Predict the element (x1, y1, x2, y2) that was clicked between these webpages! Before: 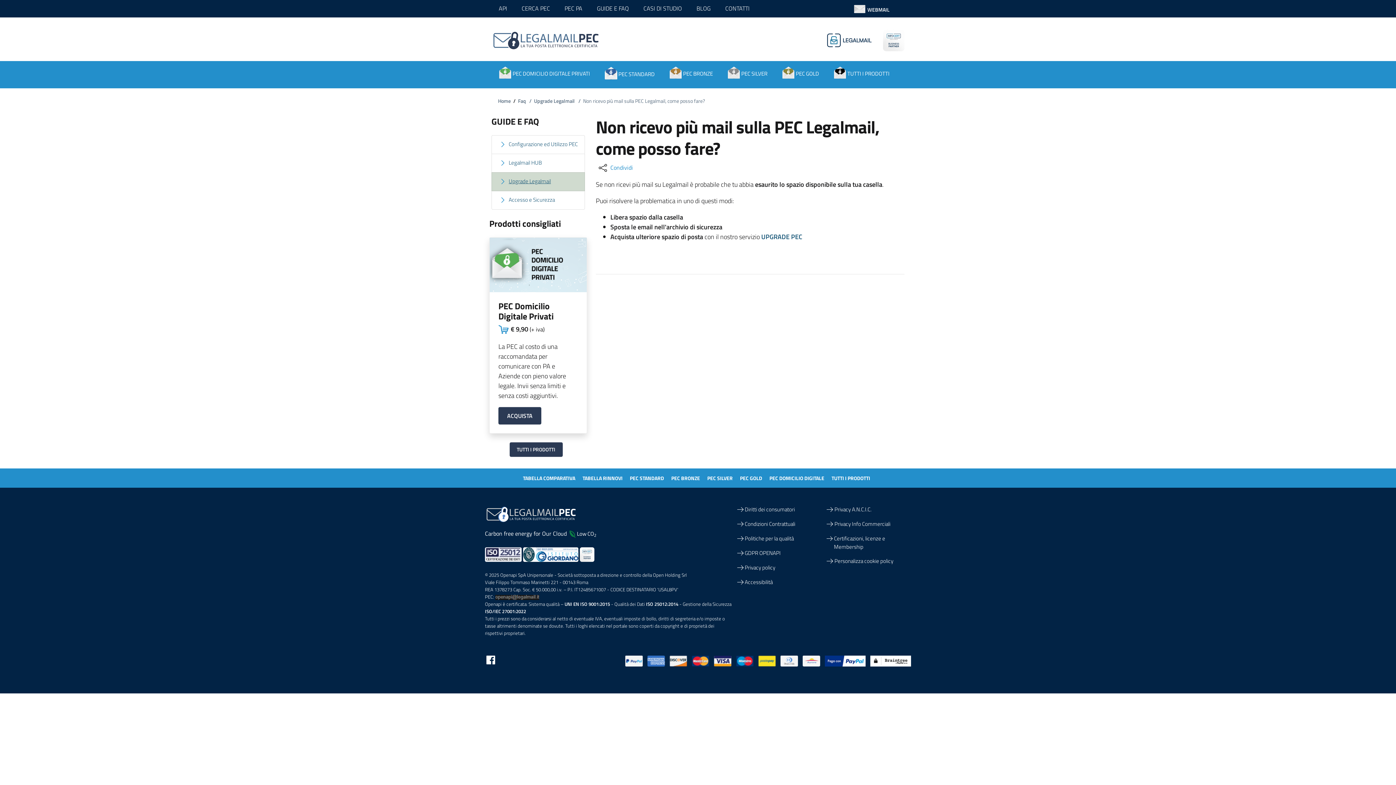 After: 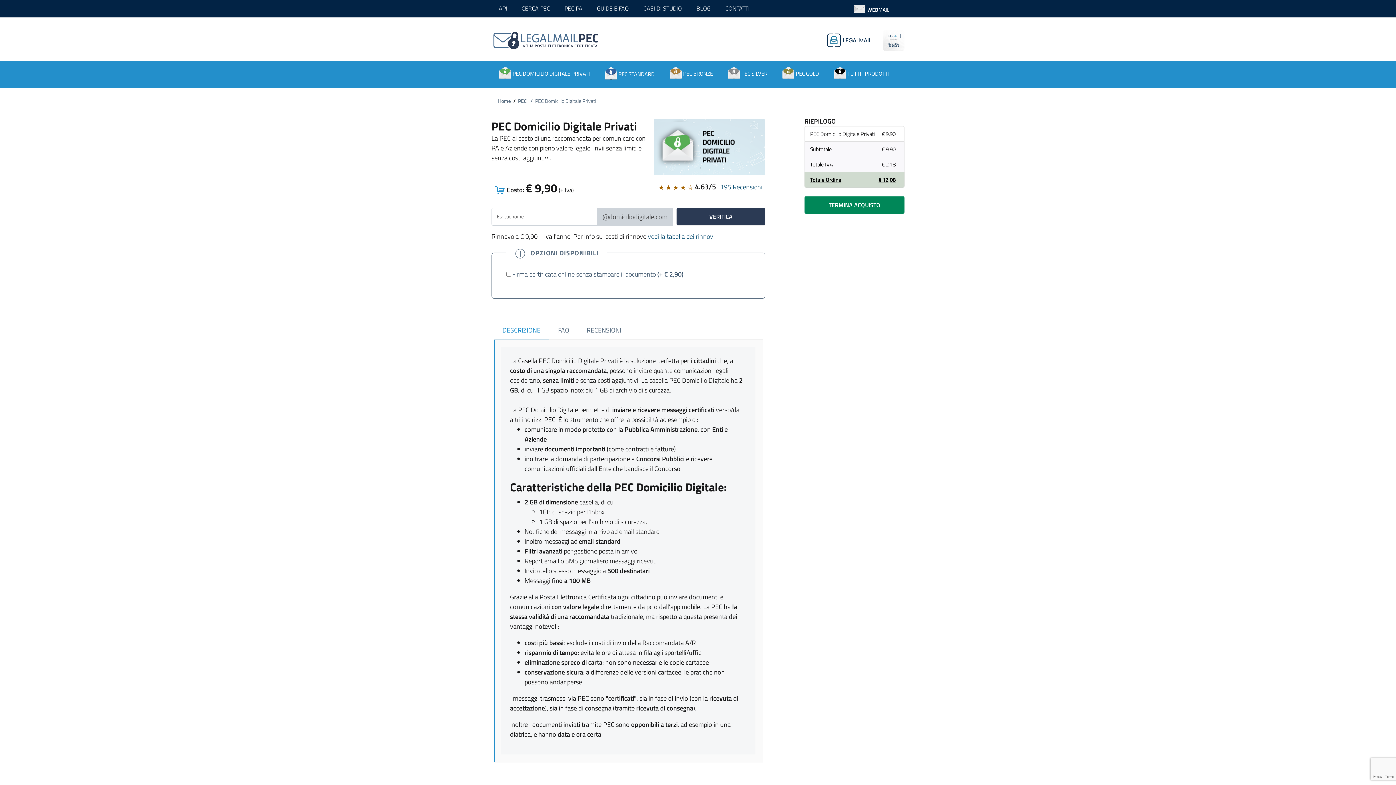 Action: bbox: (489, 237, 586, 292)